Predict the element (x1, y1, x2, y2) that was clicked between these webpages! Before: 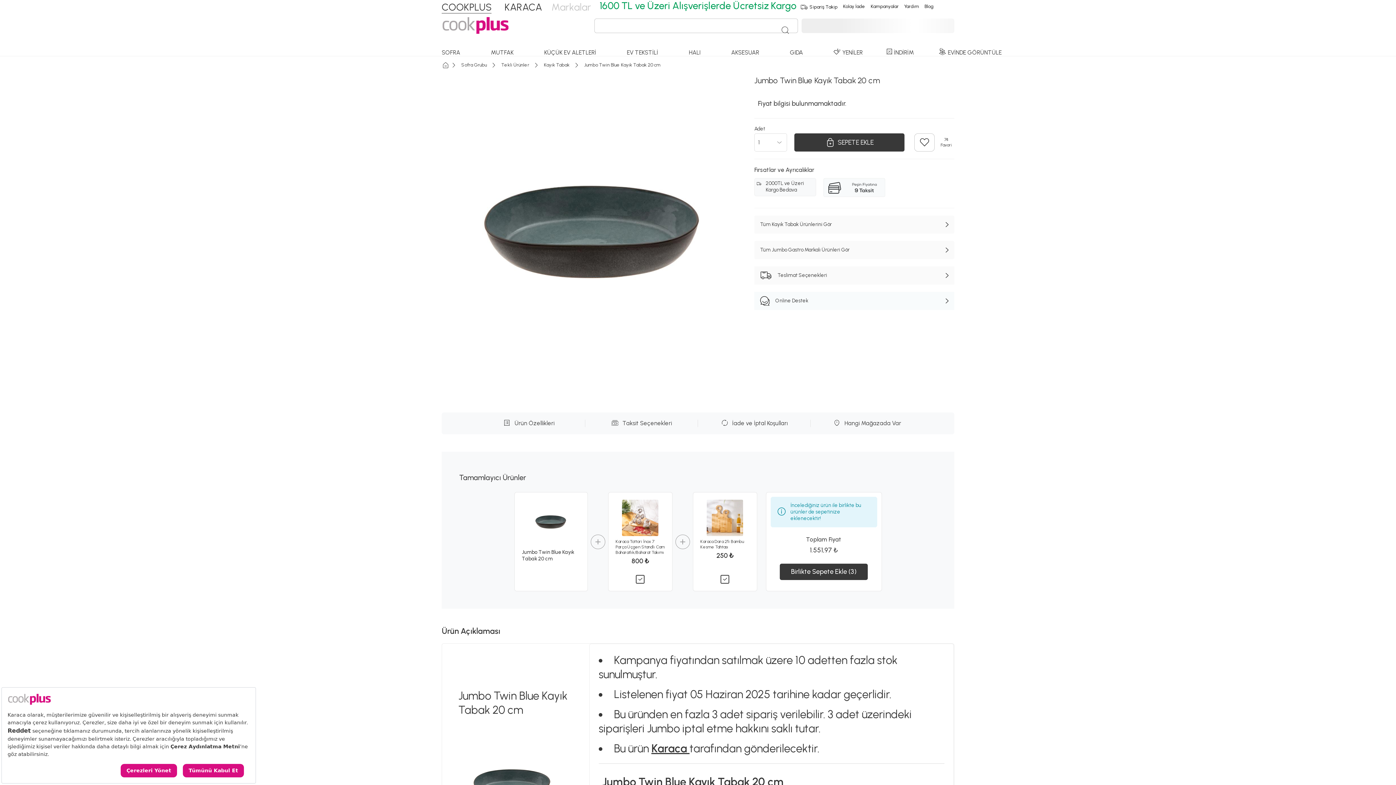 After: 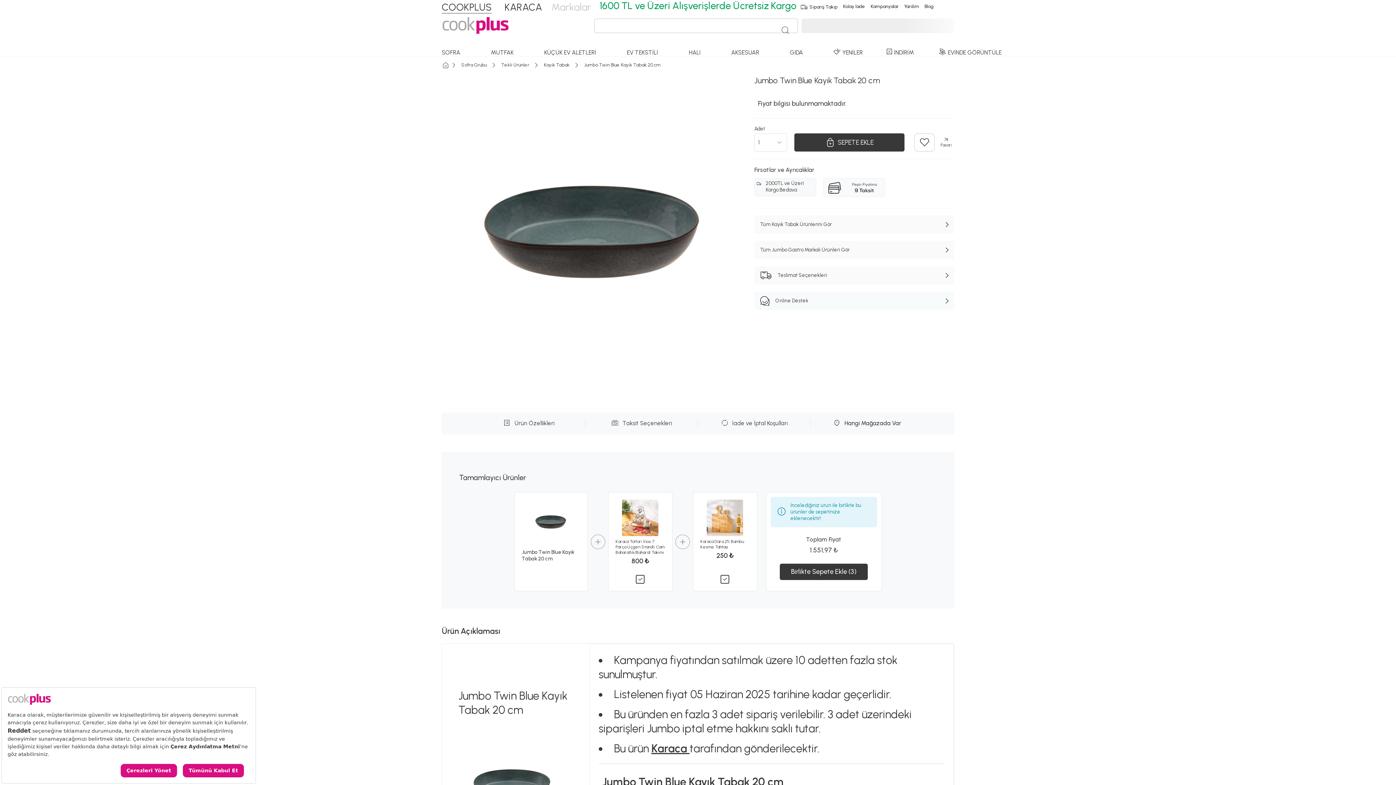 Action: bbox: (810, 420, 923, 427) label: Hangi Mağazada Var